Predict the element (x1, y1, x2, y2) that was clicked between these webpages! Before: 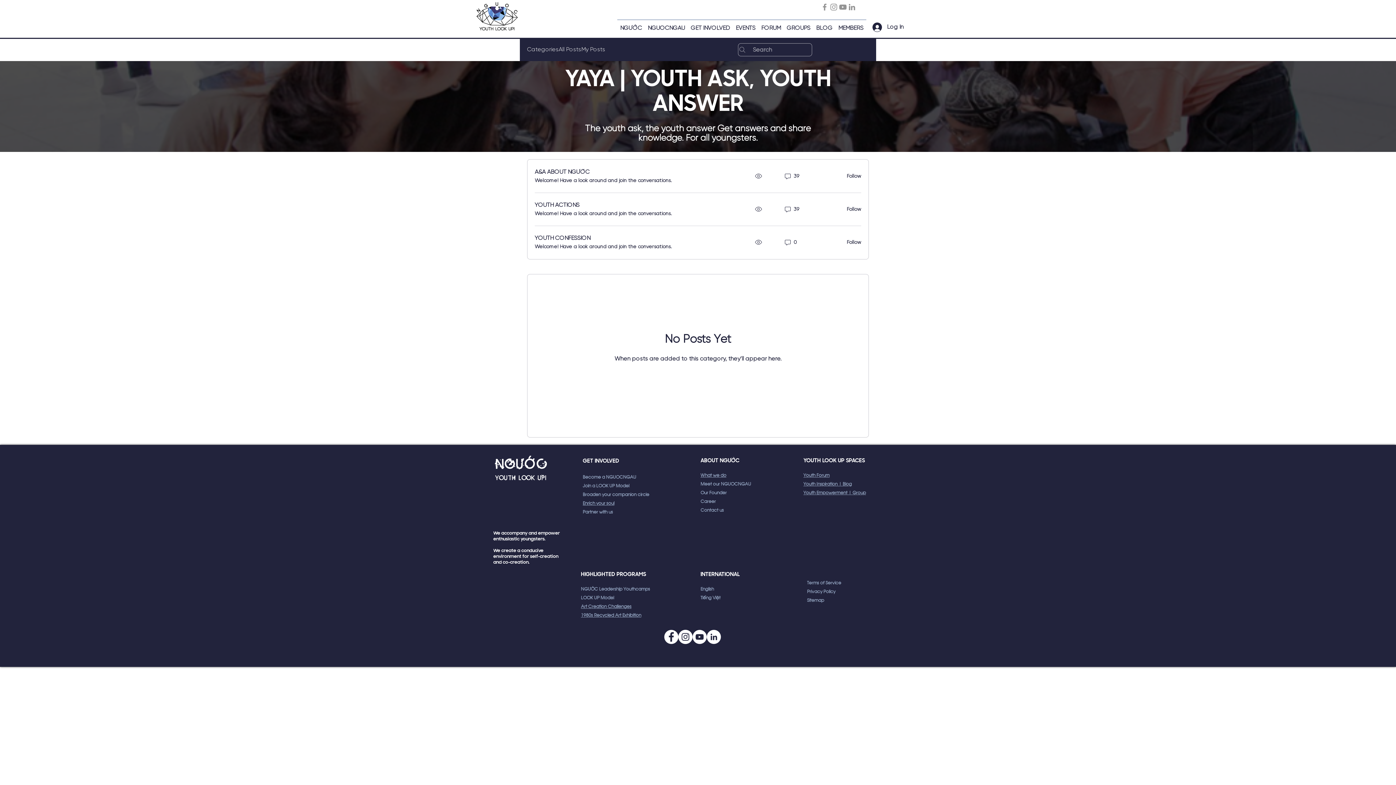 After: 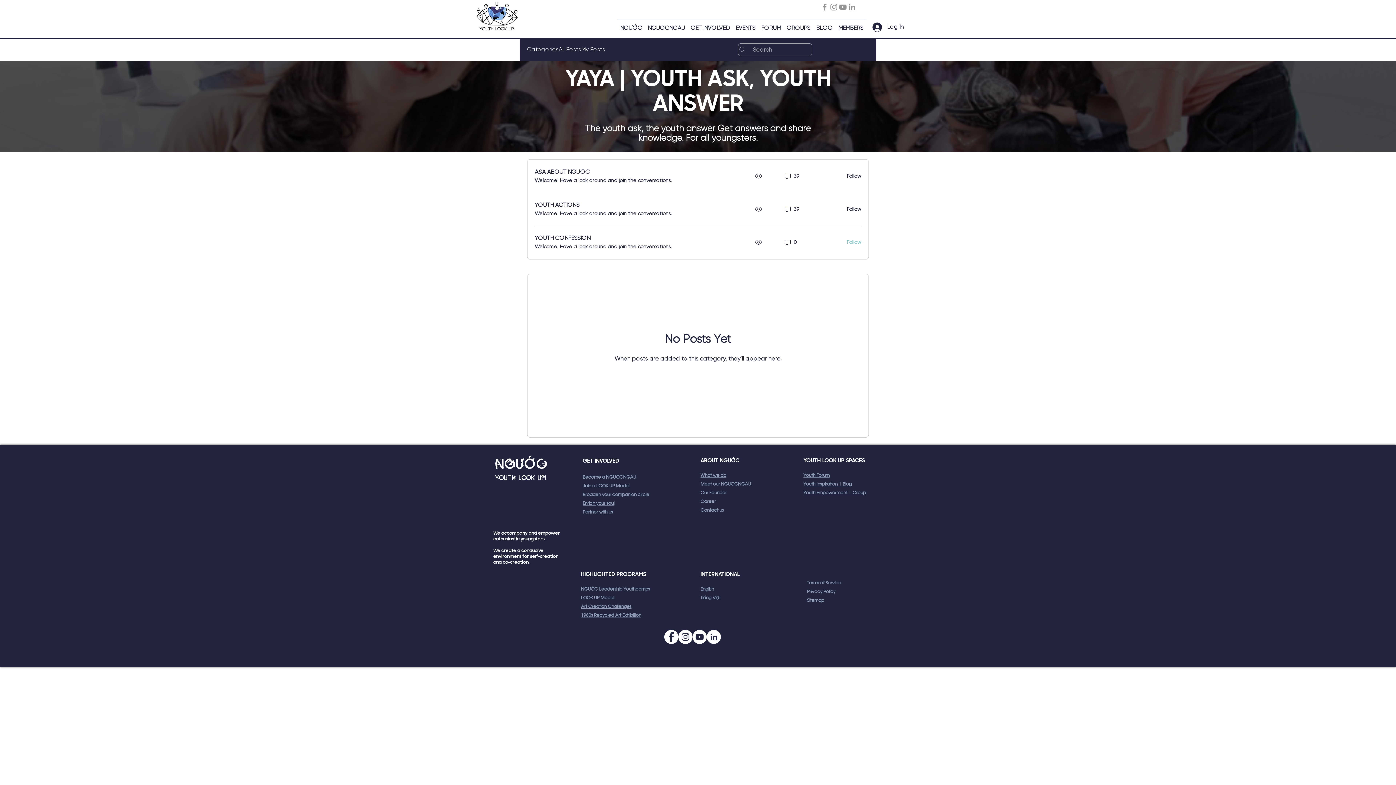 Action: label: Follow bbox: (842, 239, 861, 245)